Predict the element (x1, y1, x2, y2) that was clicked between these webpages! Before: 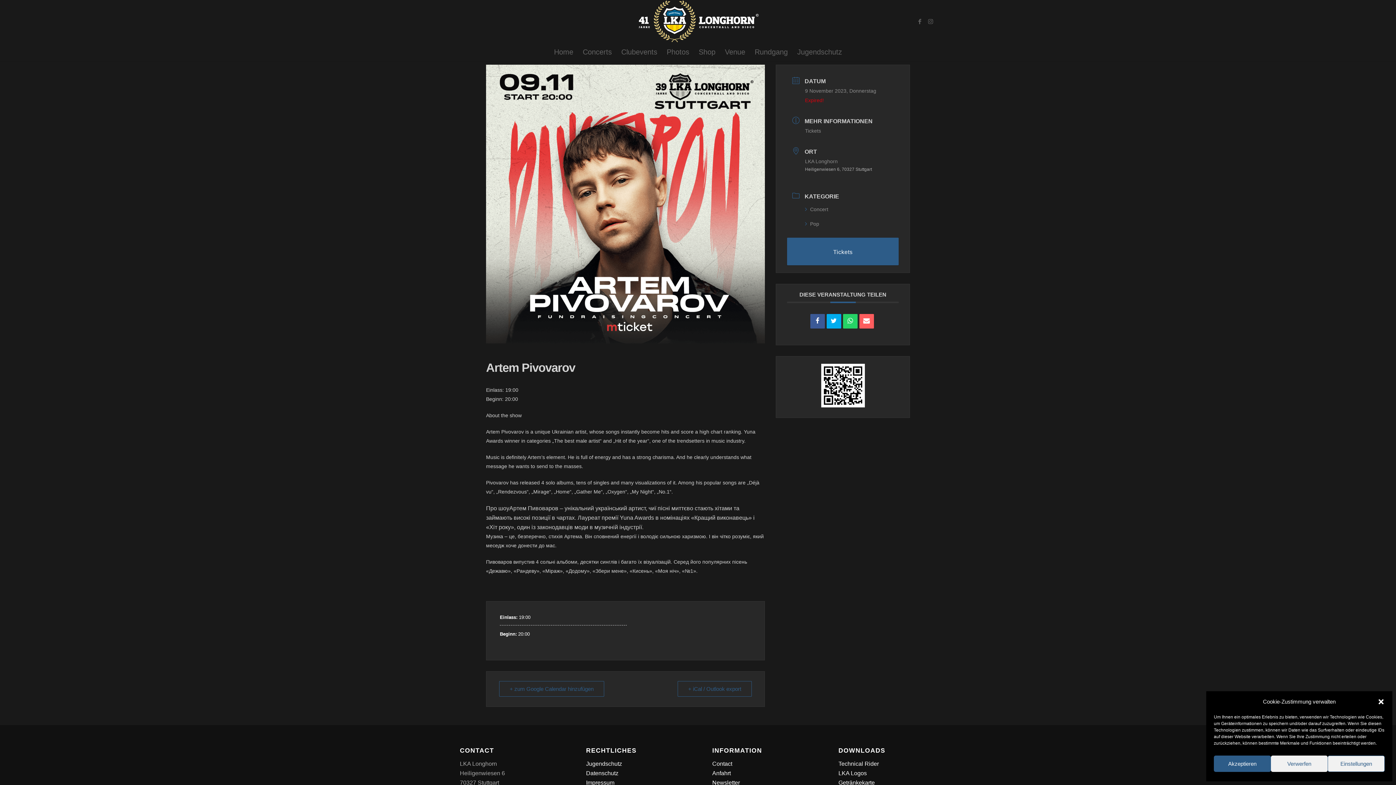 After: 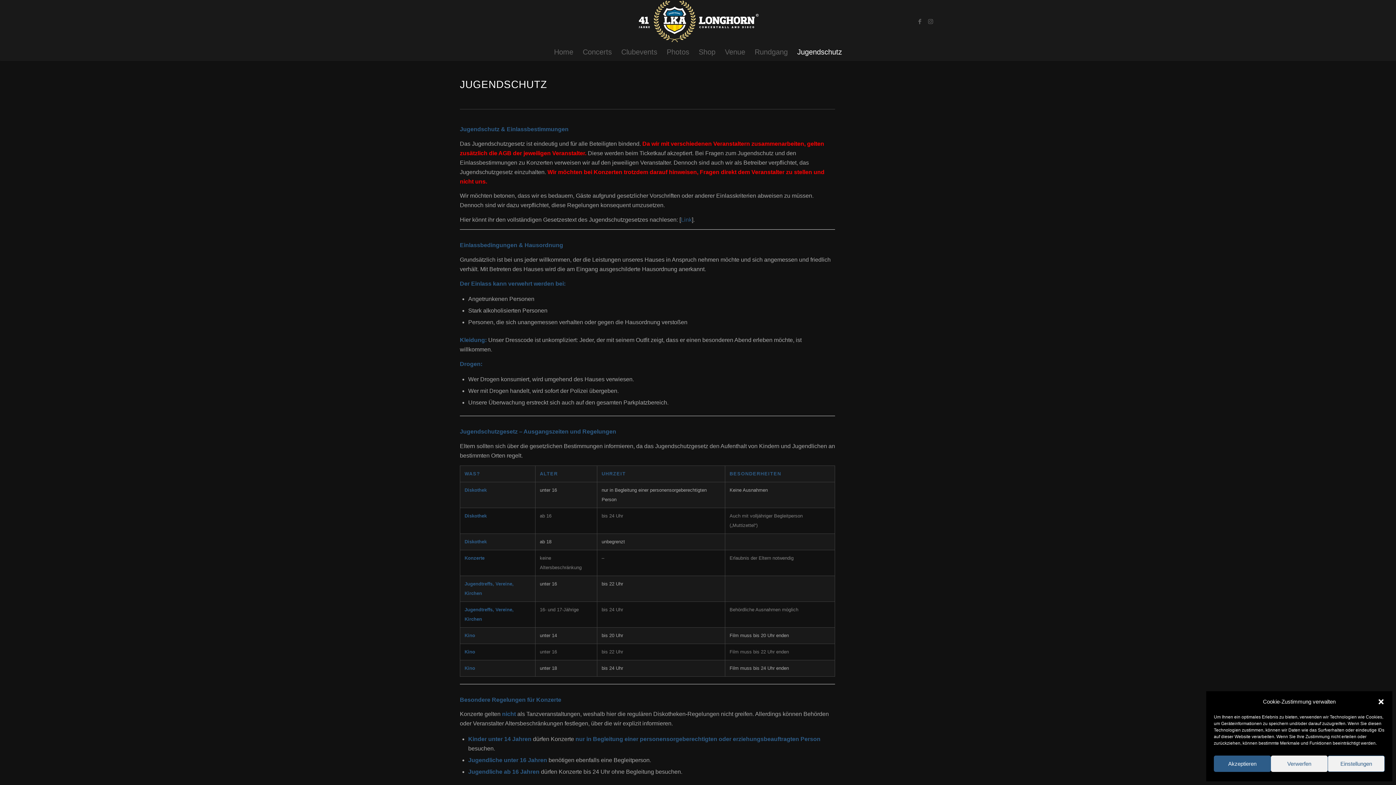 Action: bbox: (792, 42, 846, 61) label: Jugendschutz